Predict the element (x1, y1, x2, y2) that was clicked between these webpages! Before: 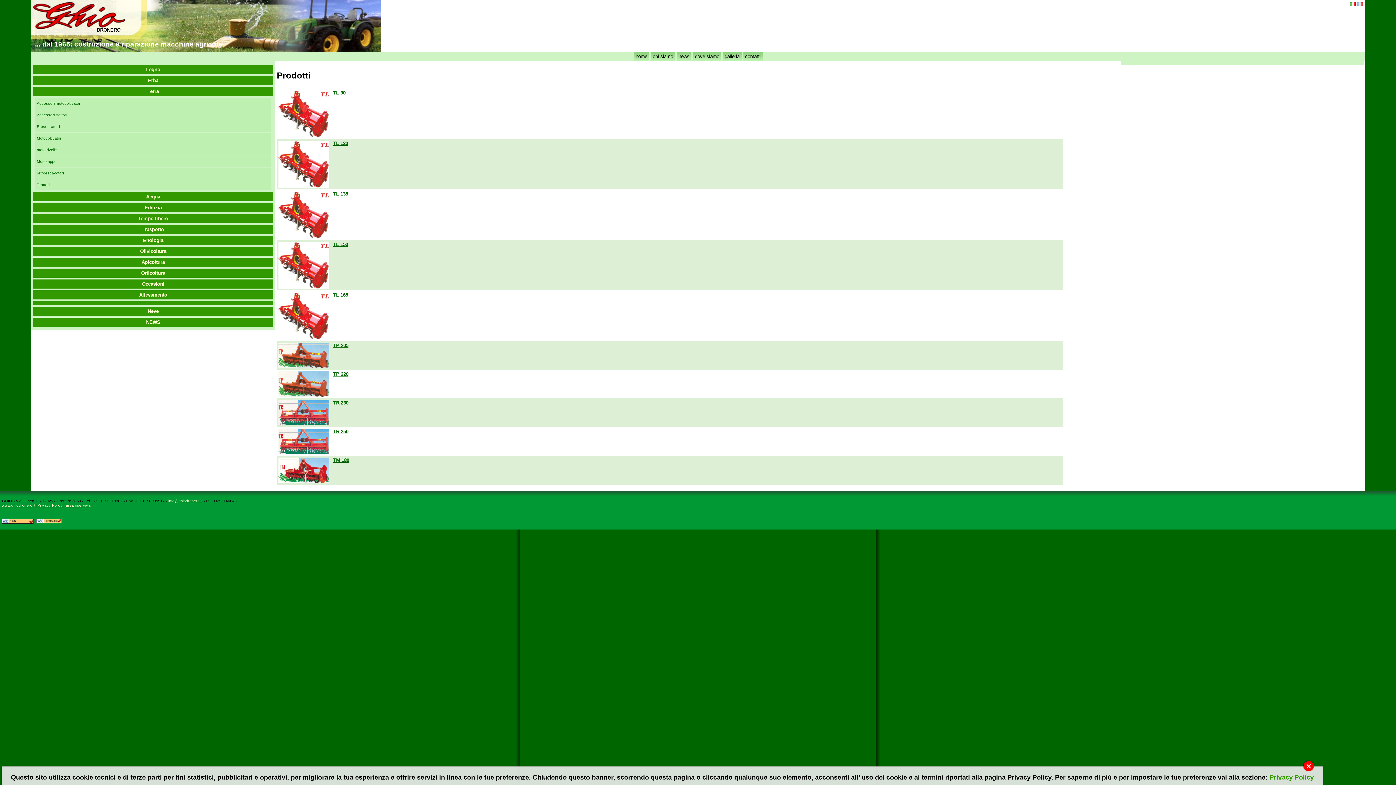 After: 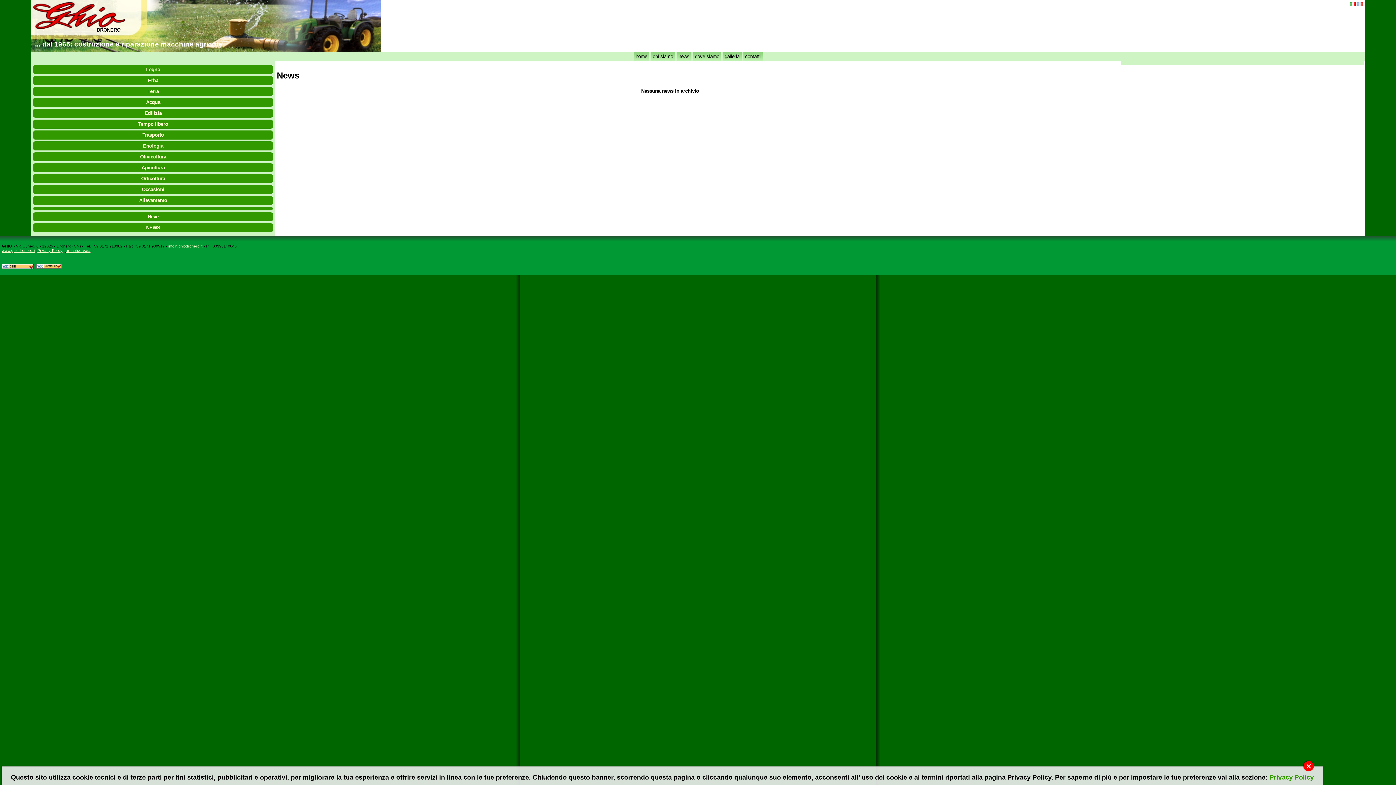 Action: label: news bbox: (676, 51, 691, 60)